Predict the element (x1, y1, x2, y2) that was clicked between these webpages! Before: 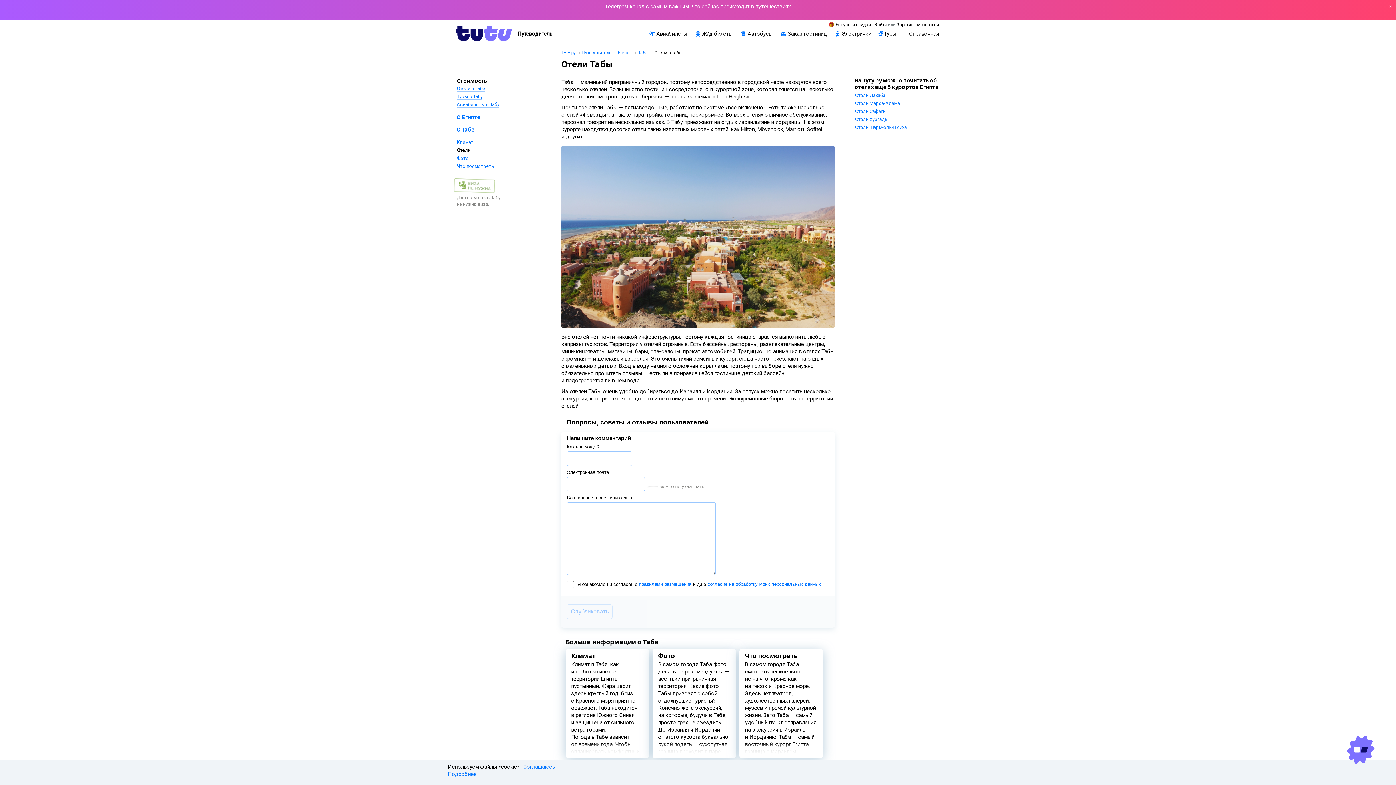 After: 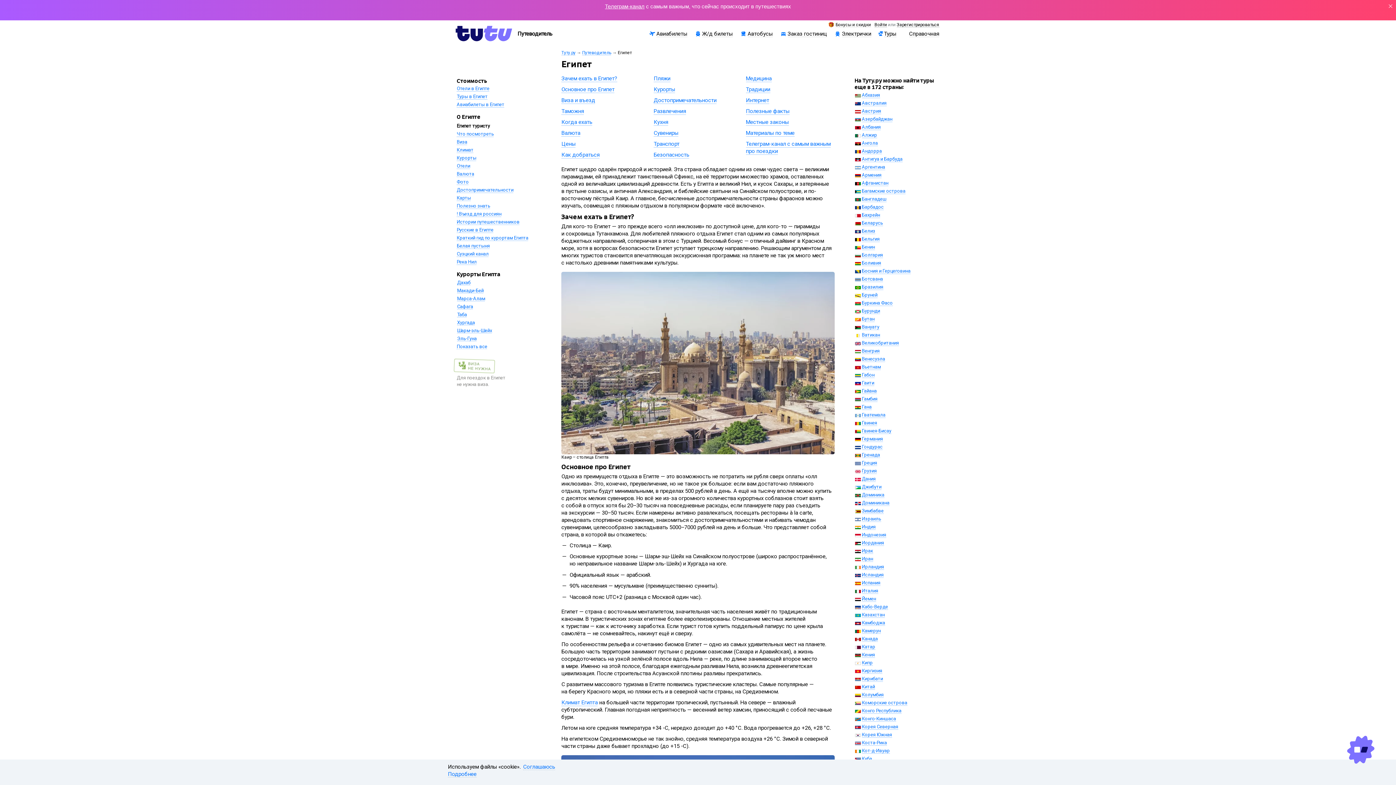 Action: bbox: (619, 50, 633, 54) label: Египет